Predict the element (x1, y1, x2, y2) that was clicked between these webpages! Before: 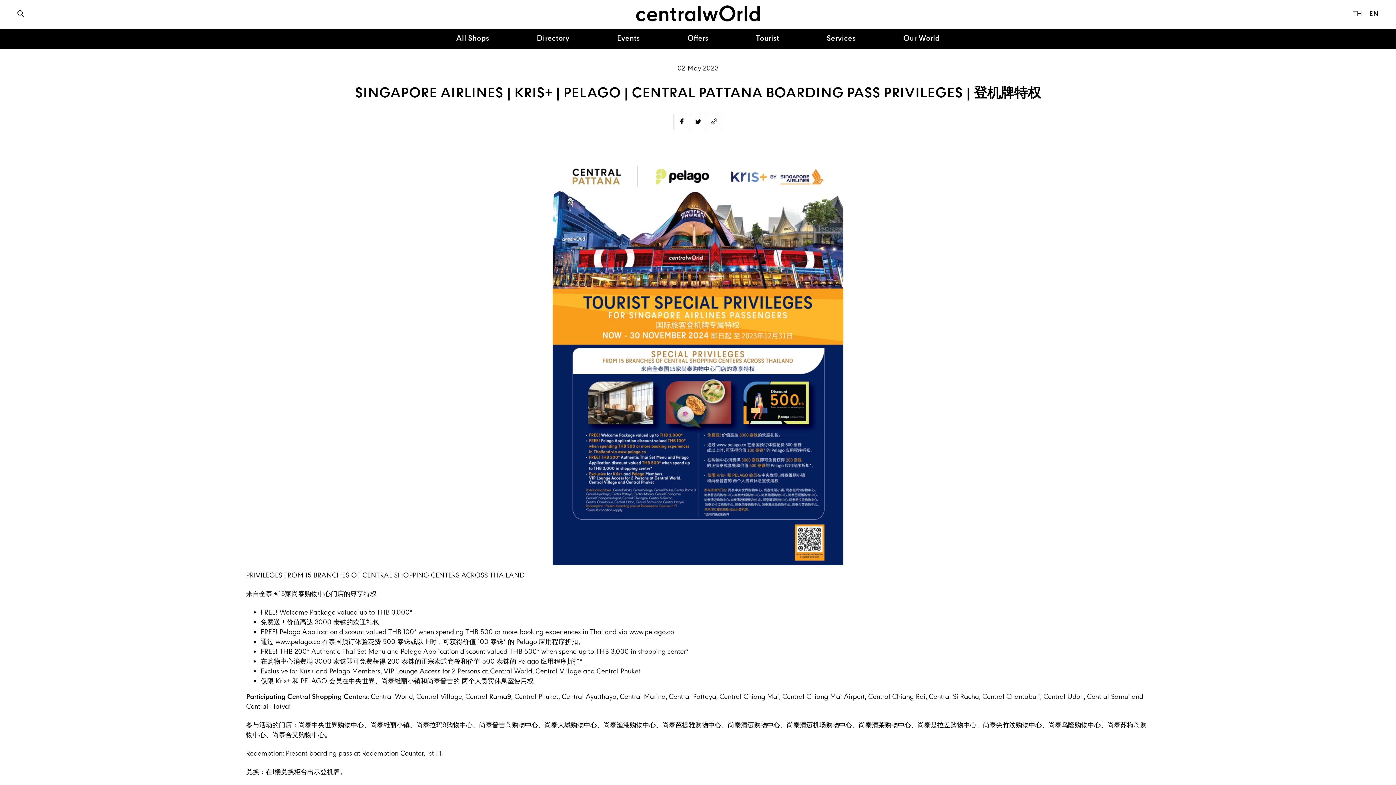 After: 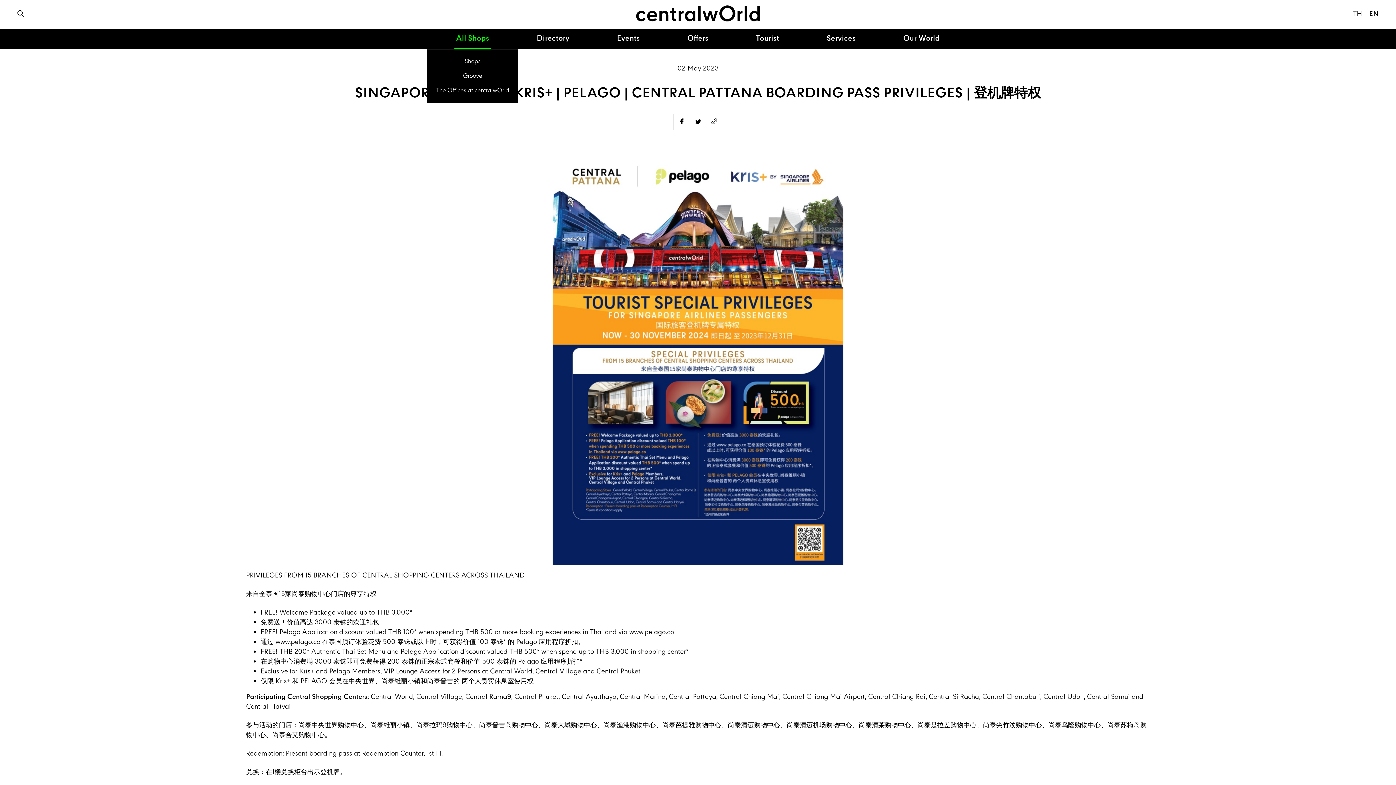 Action: bbox: (450, 29, 495, 49) label: All Shops